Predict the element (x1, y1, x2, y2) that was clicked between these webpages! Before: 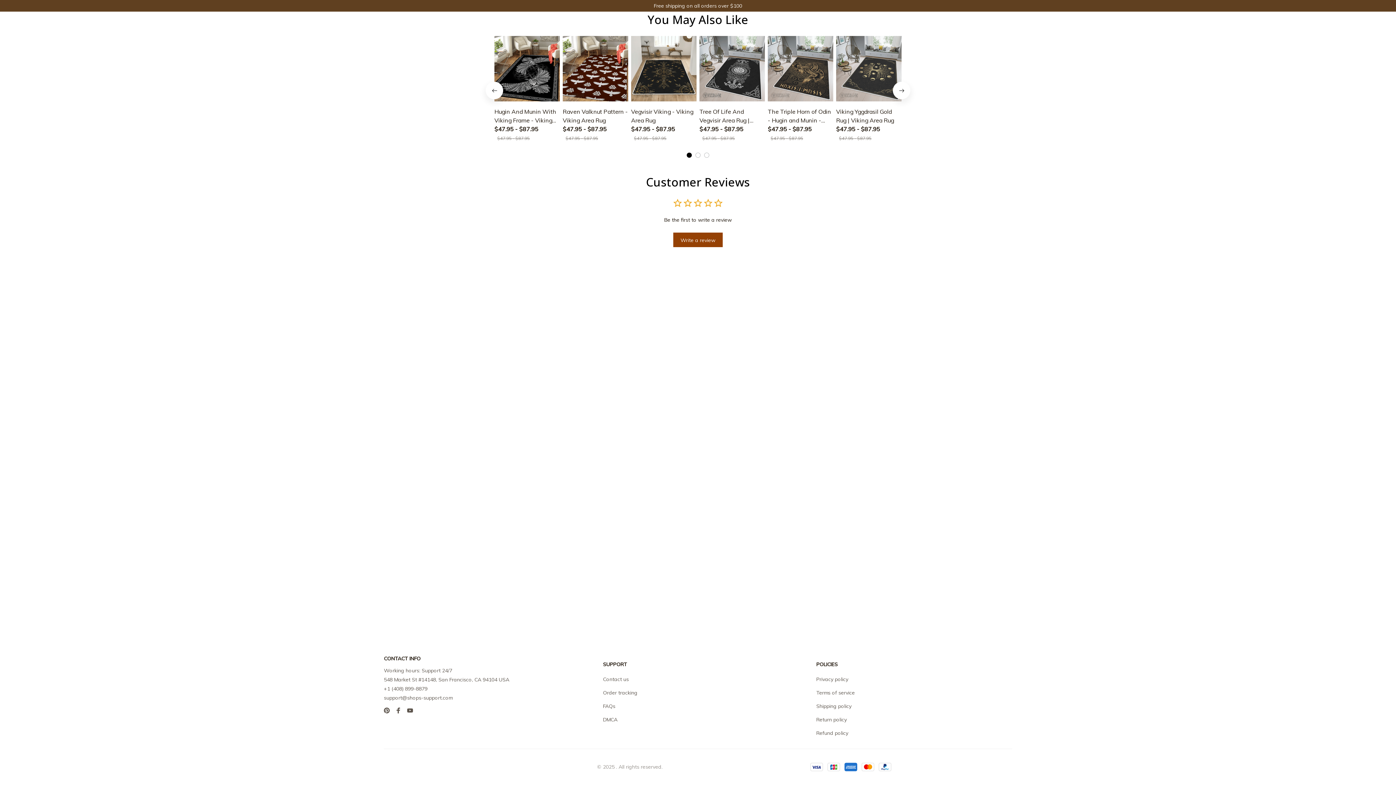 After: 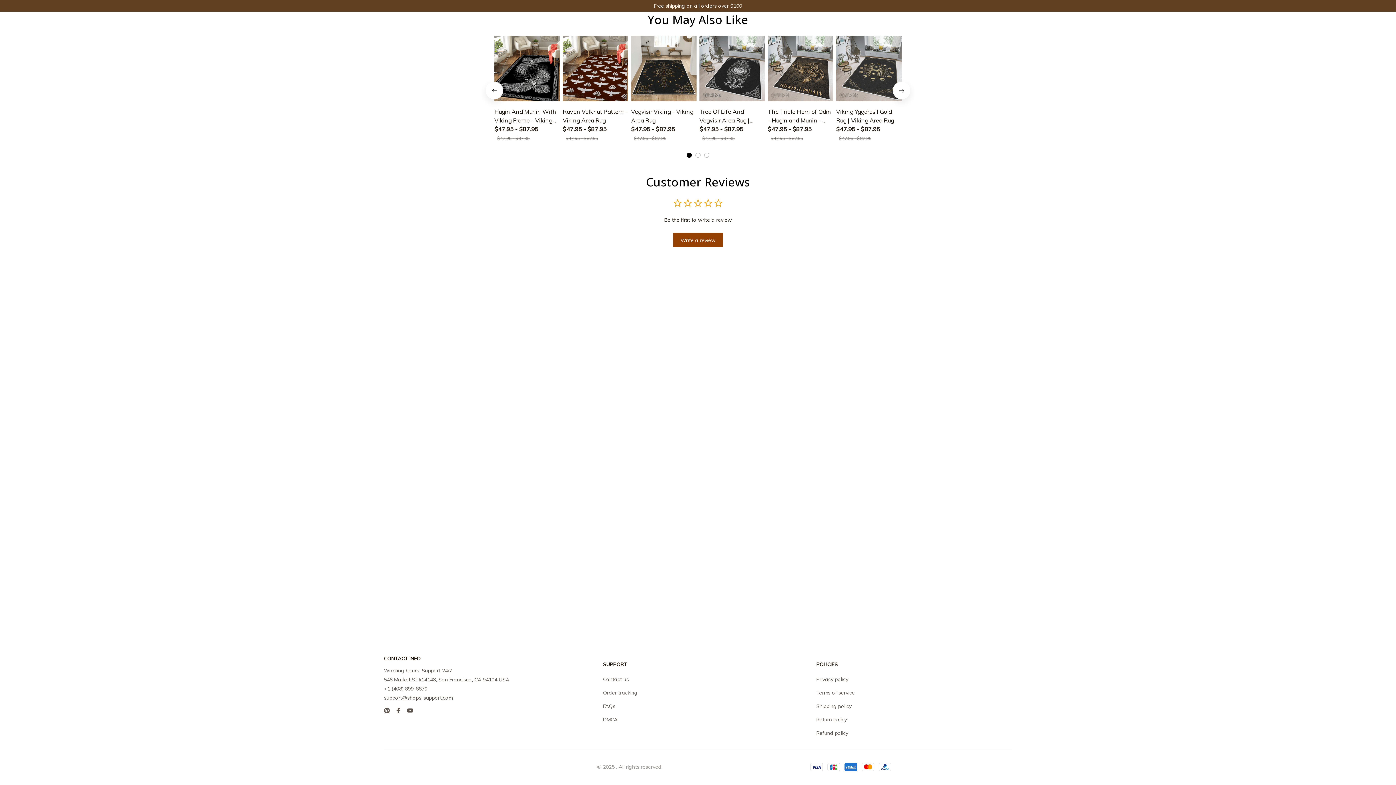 Action: bbox: (407, 708, 413, 713)